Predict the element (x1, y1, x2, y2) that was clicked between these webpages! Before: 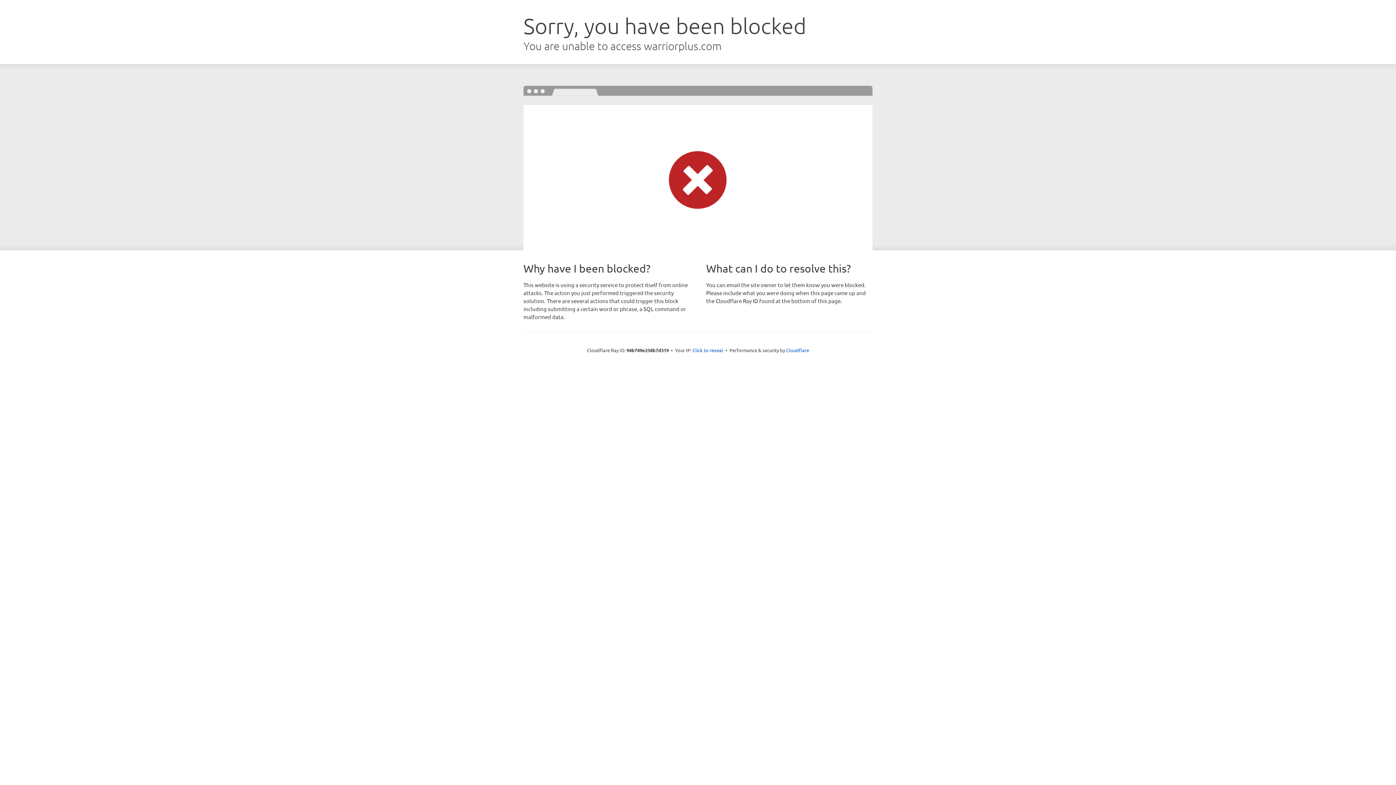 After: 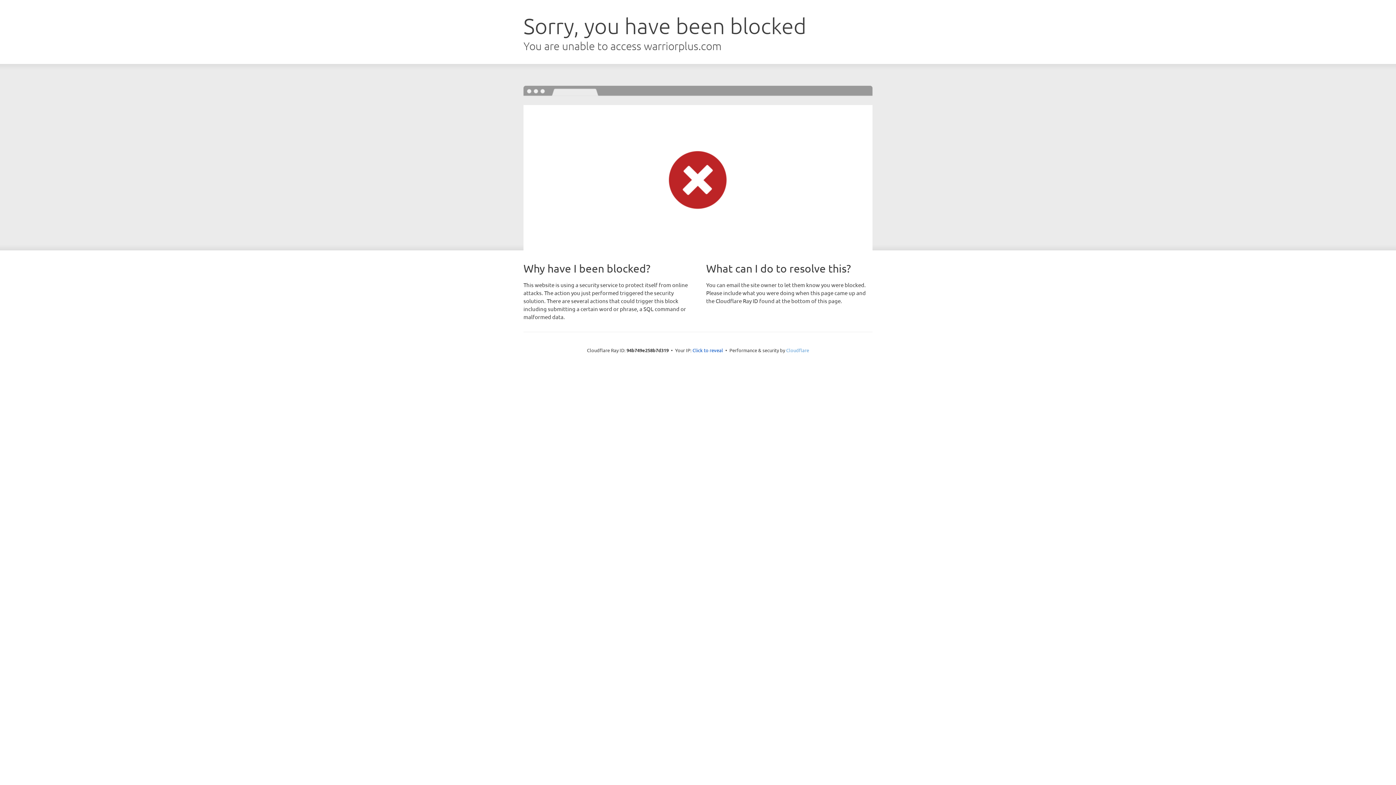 Action: bbox: (786, 347, 809, 353) label: Cloudflare